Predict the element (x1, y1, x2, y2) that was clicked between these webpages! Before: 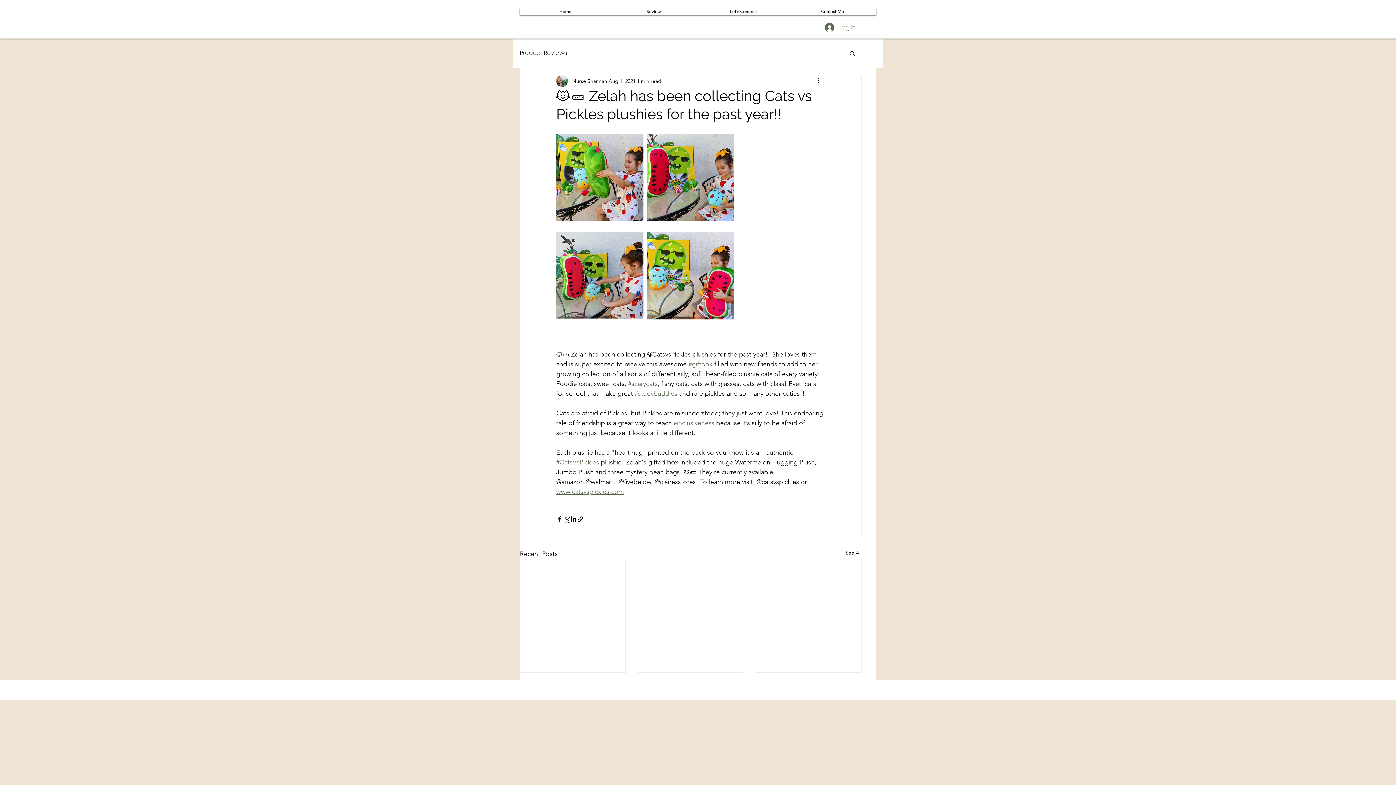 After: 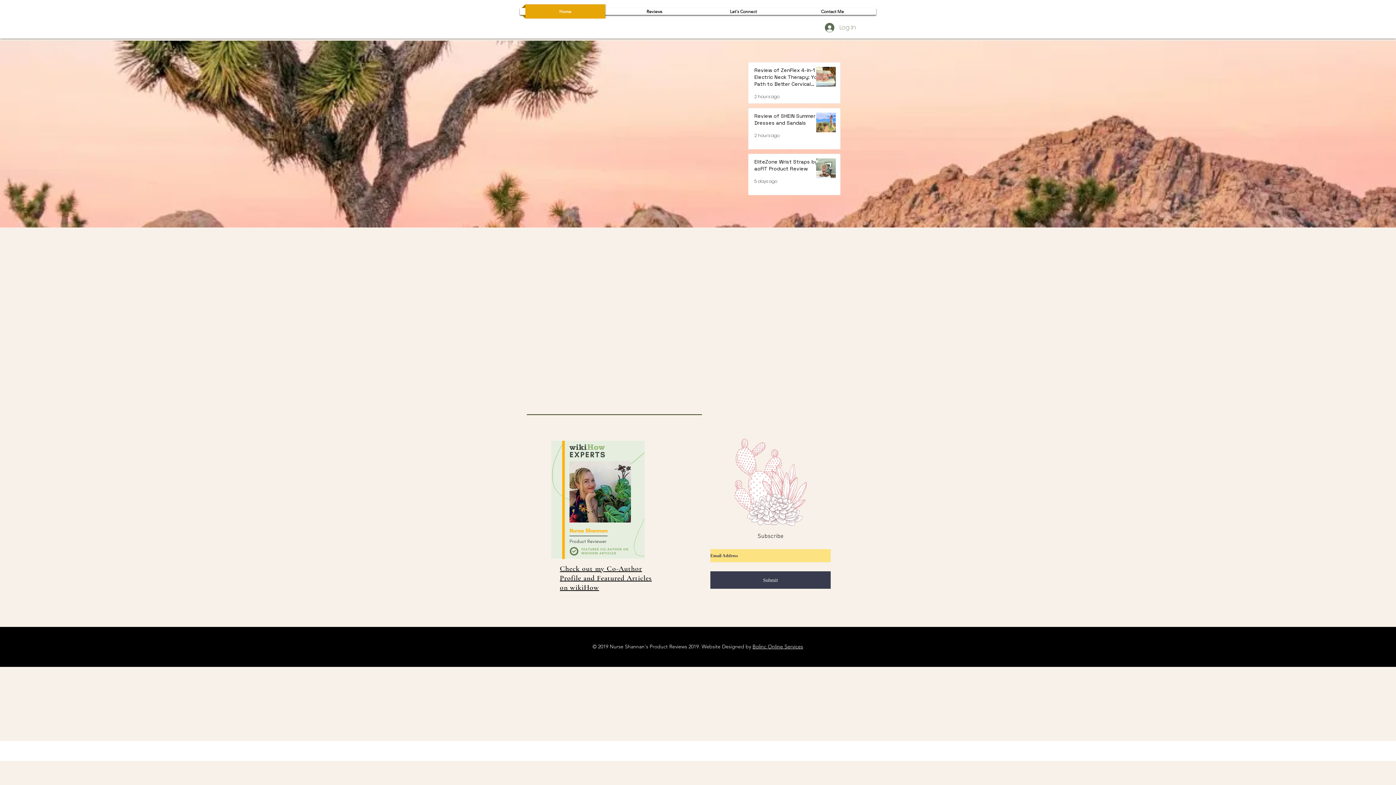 Action: label: Home bbox: (521, 4, 609, 18)